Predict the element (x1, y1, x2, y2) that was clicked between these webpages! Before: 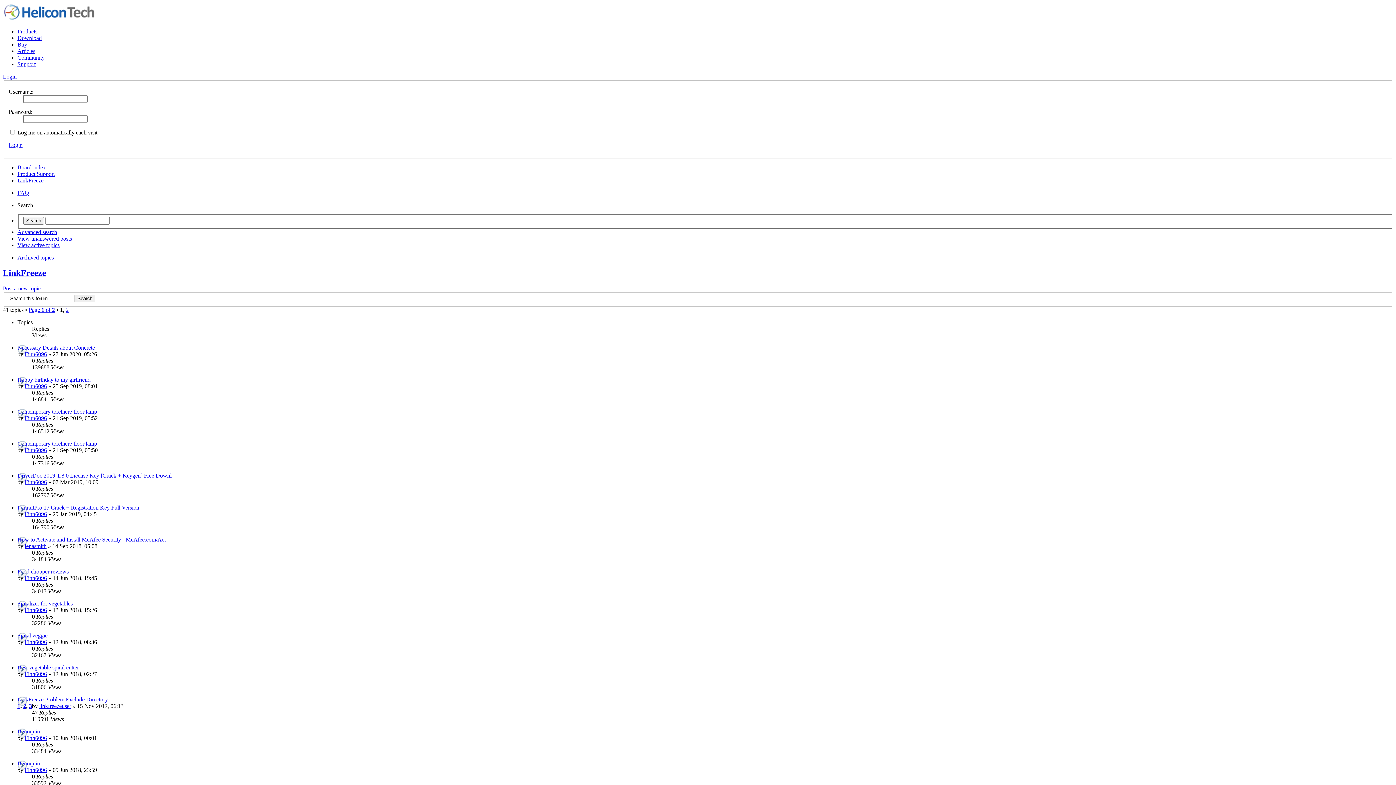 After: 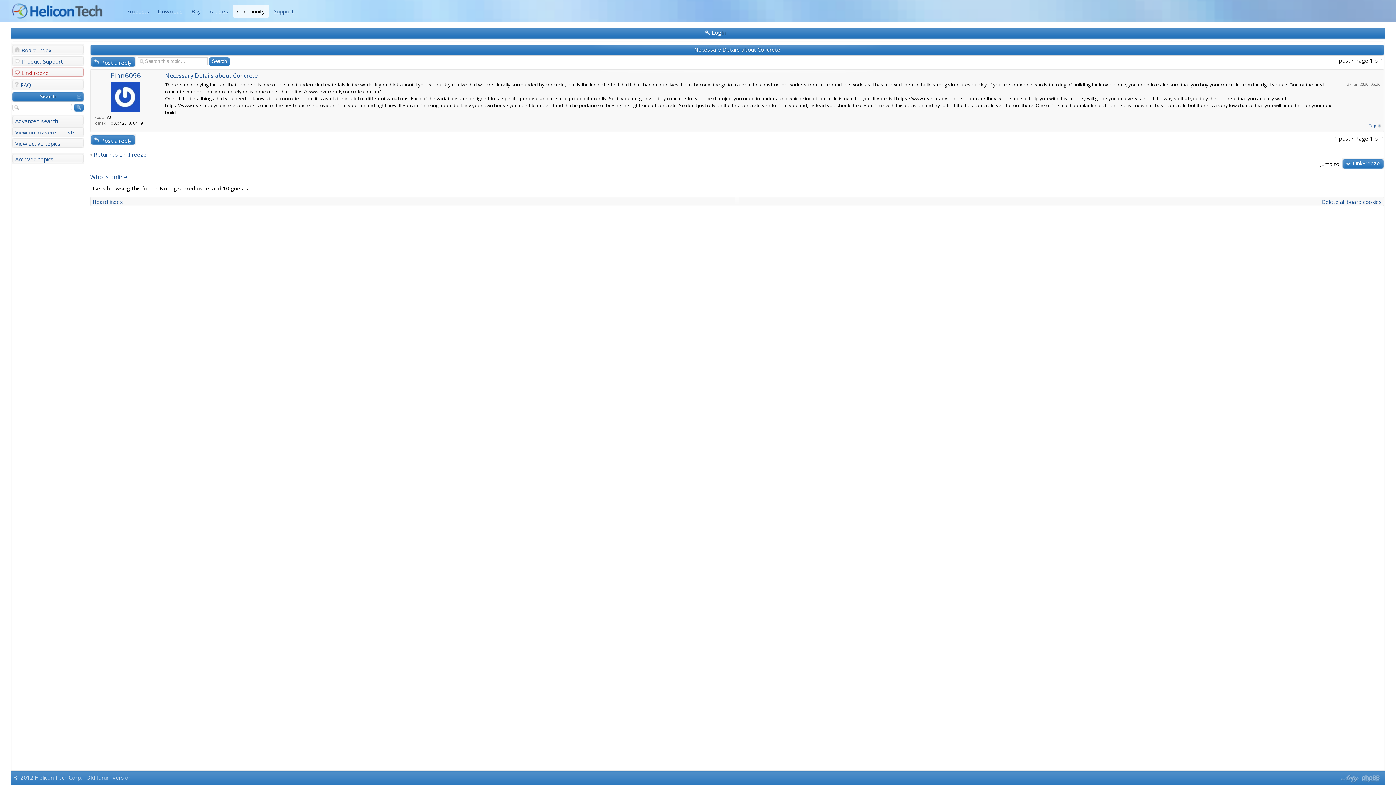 Action: bbox: (17, 344, 94, 350) label: Necessary Details about Concrete